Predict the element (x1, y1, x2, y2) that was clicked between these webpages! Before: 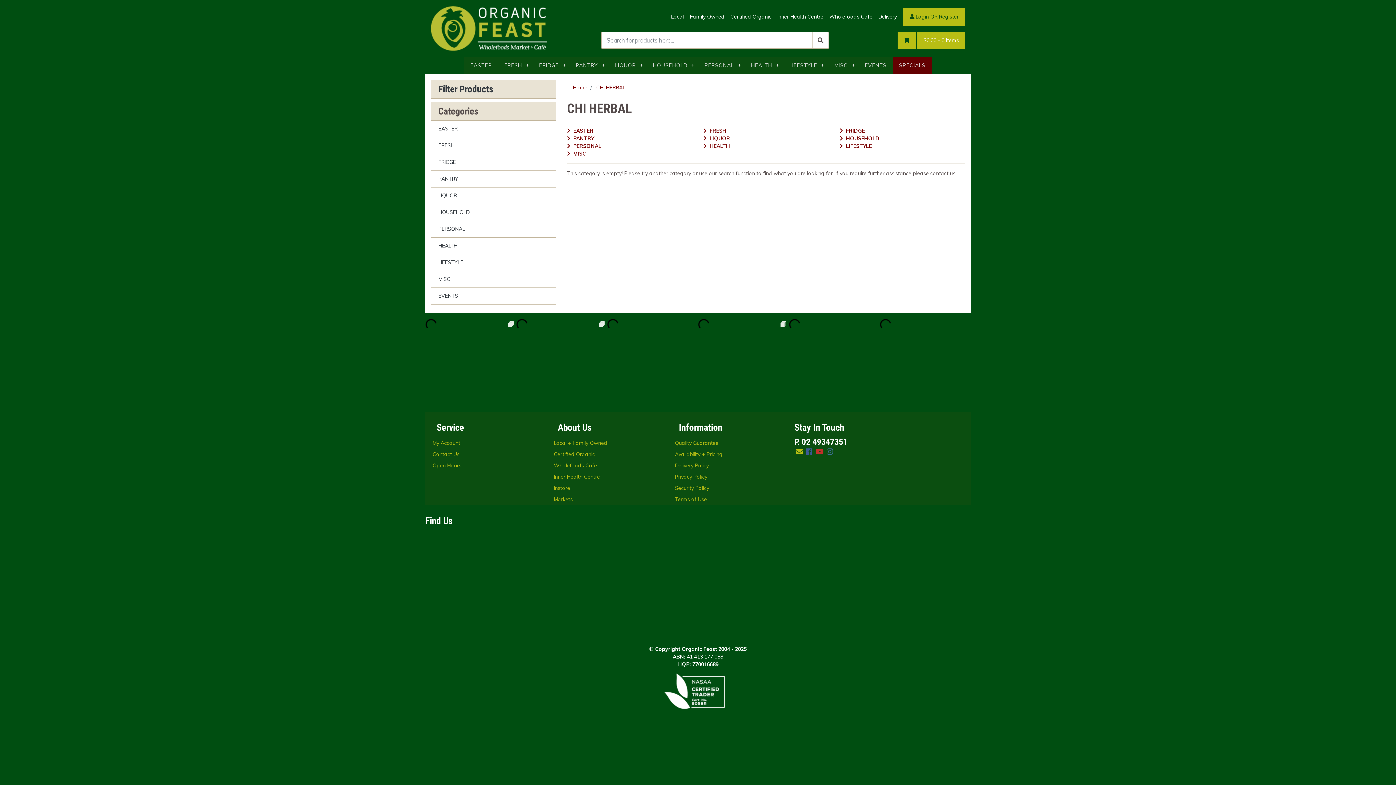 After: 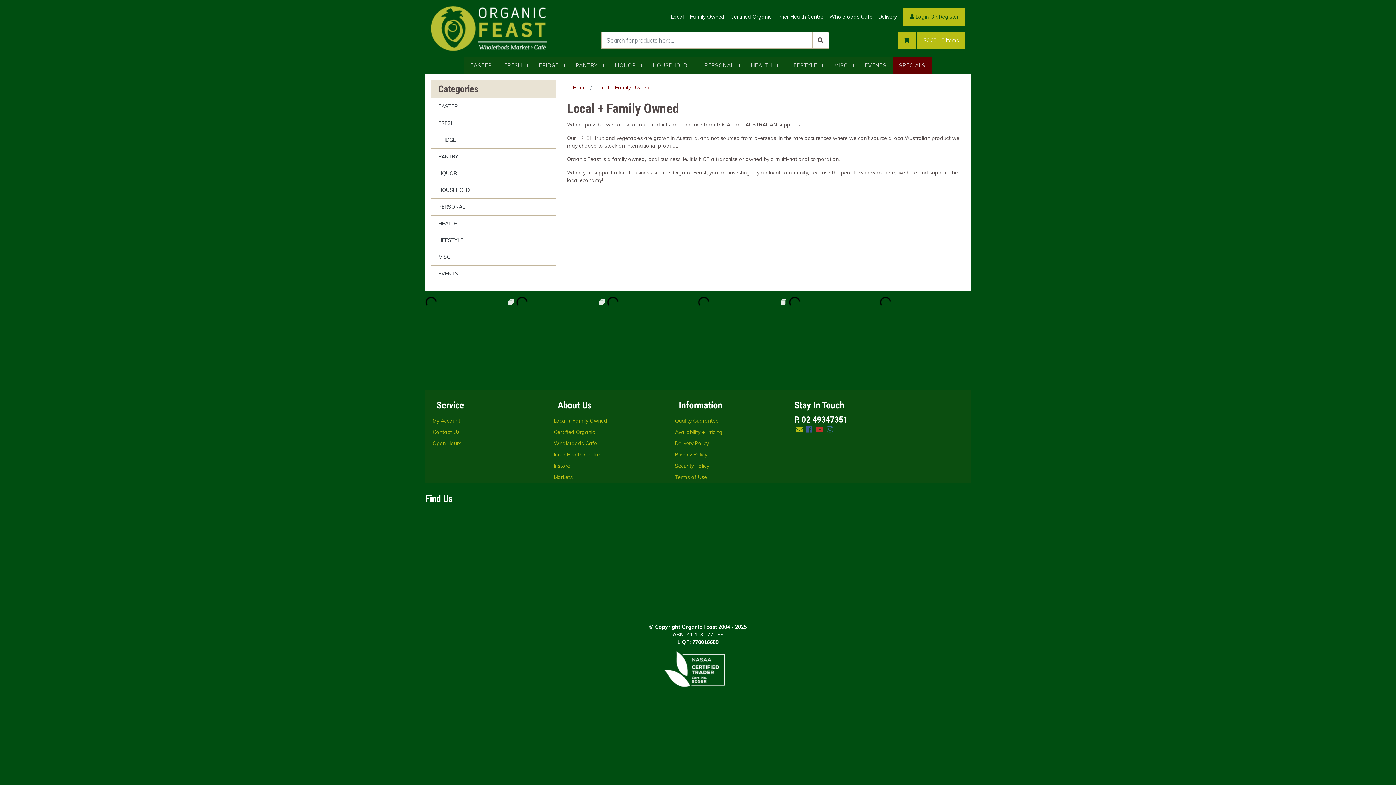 Action: label: Local + Family Owned bbox: (552, 437, 662, 449)